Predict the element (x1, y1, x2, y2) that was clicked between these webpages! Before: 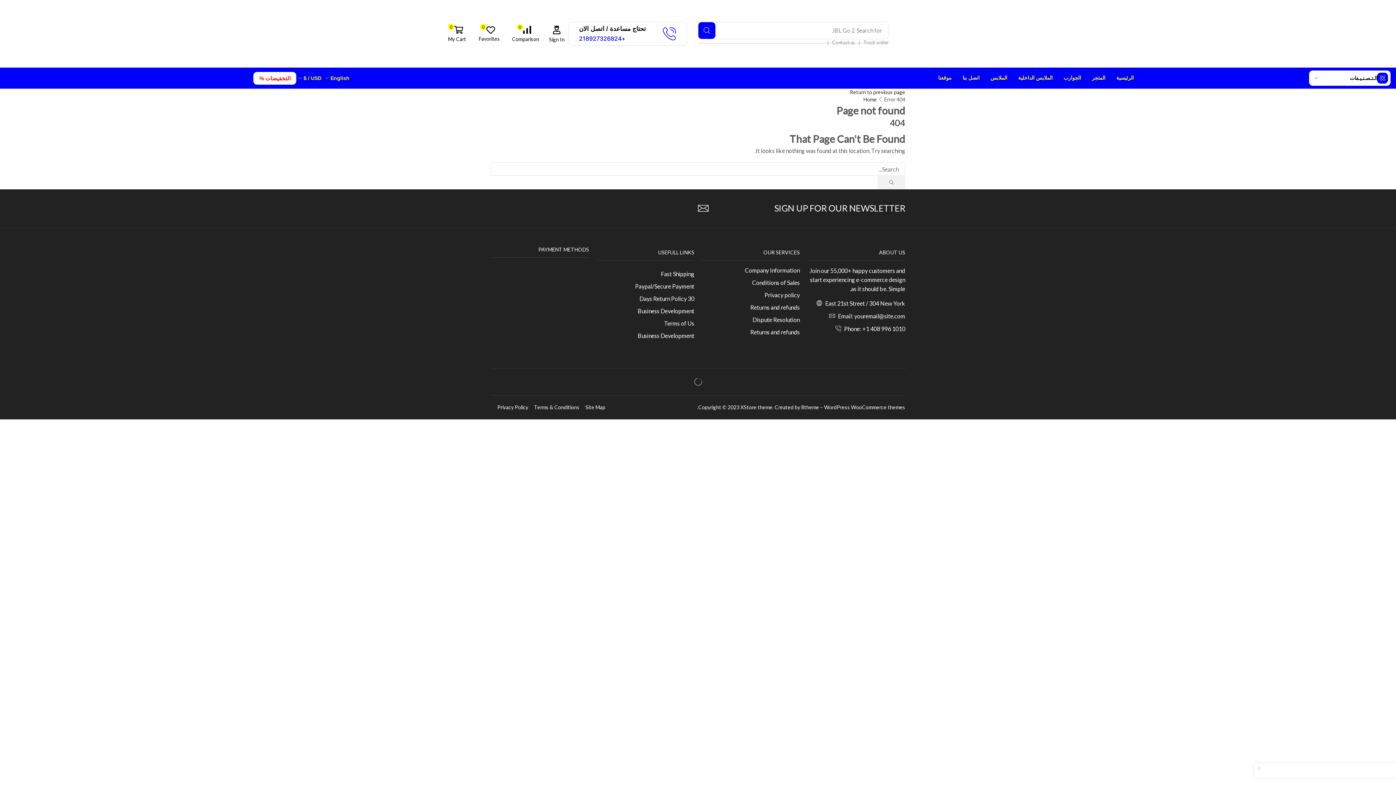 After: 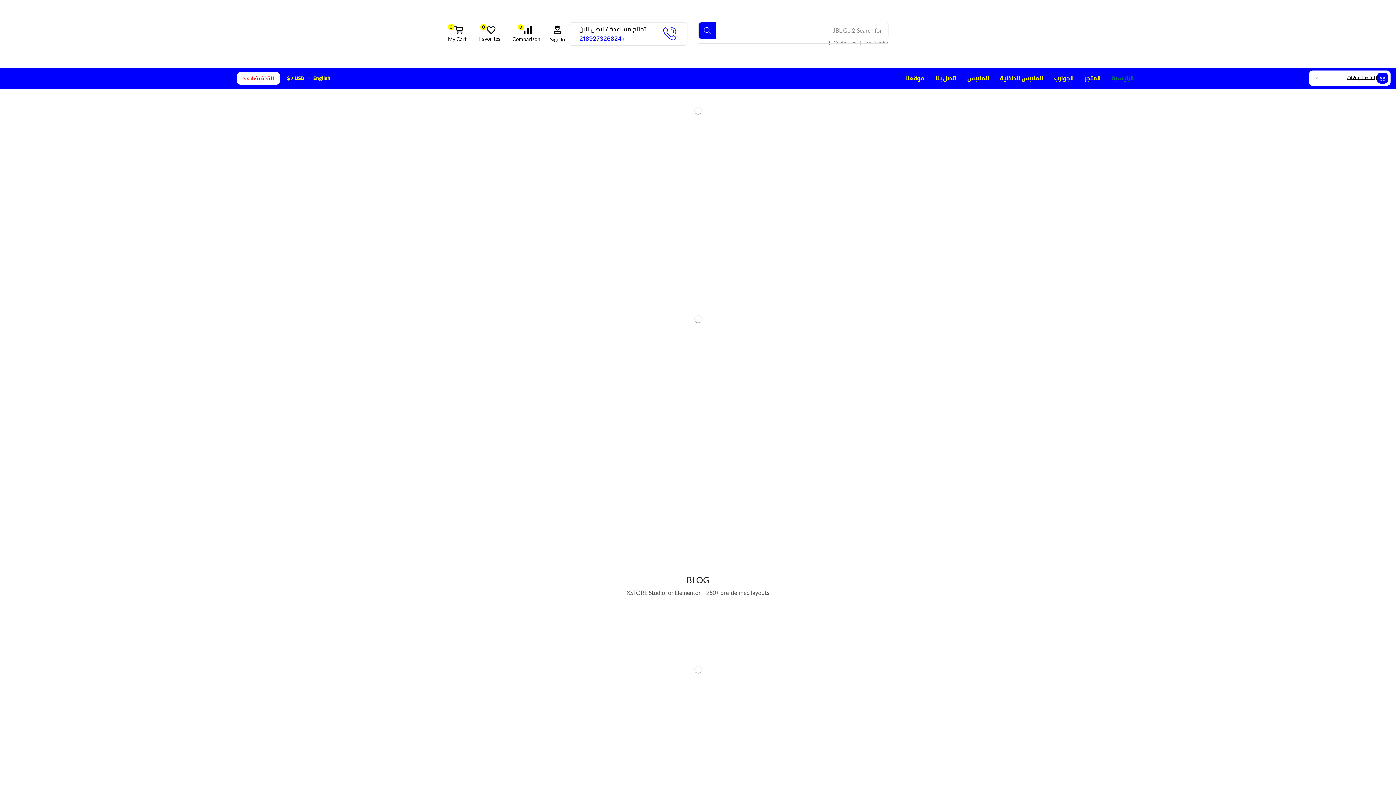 Action: bbox: (596, 317, 694, 329) label: Terms of Us